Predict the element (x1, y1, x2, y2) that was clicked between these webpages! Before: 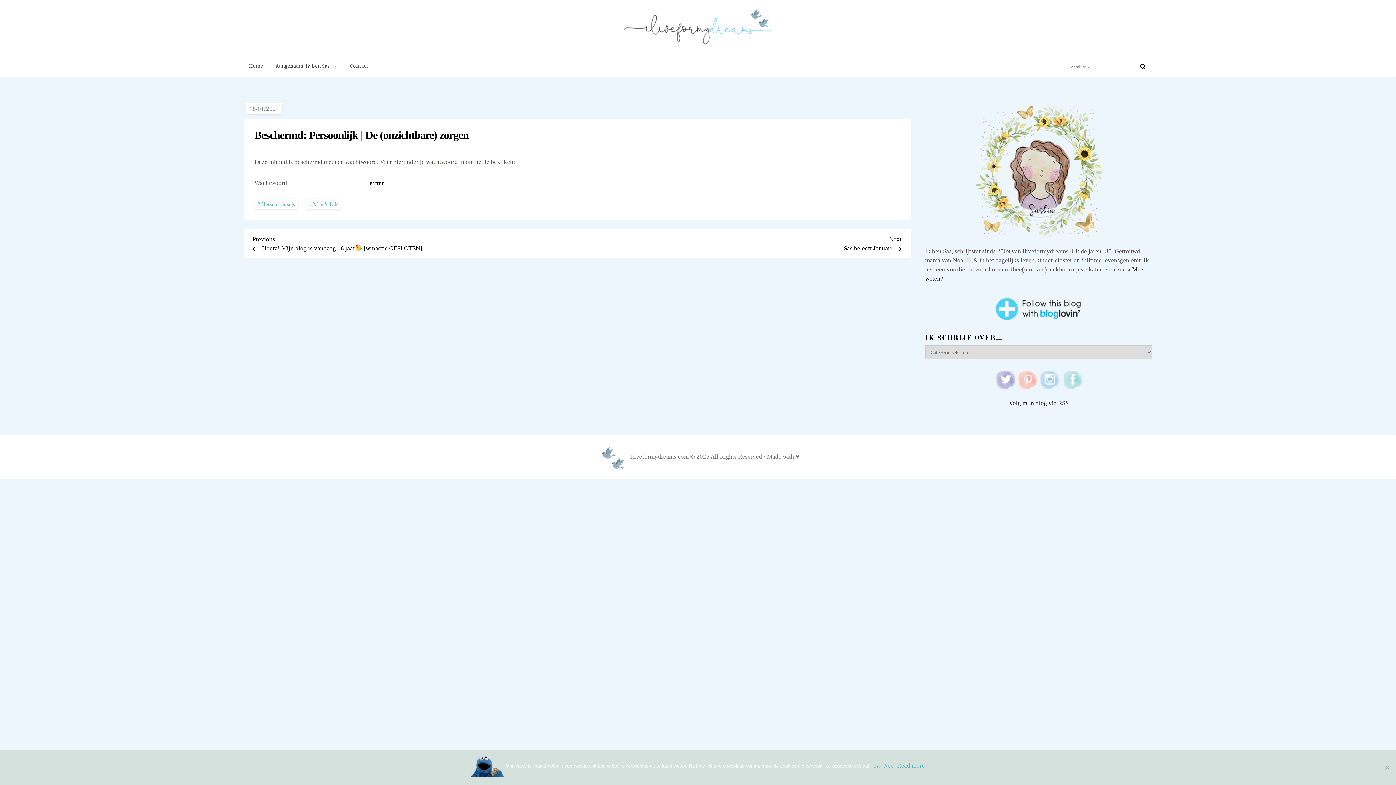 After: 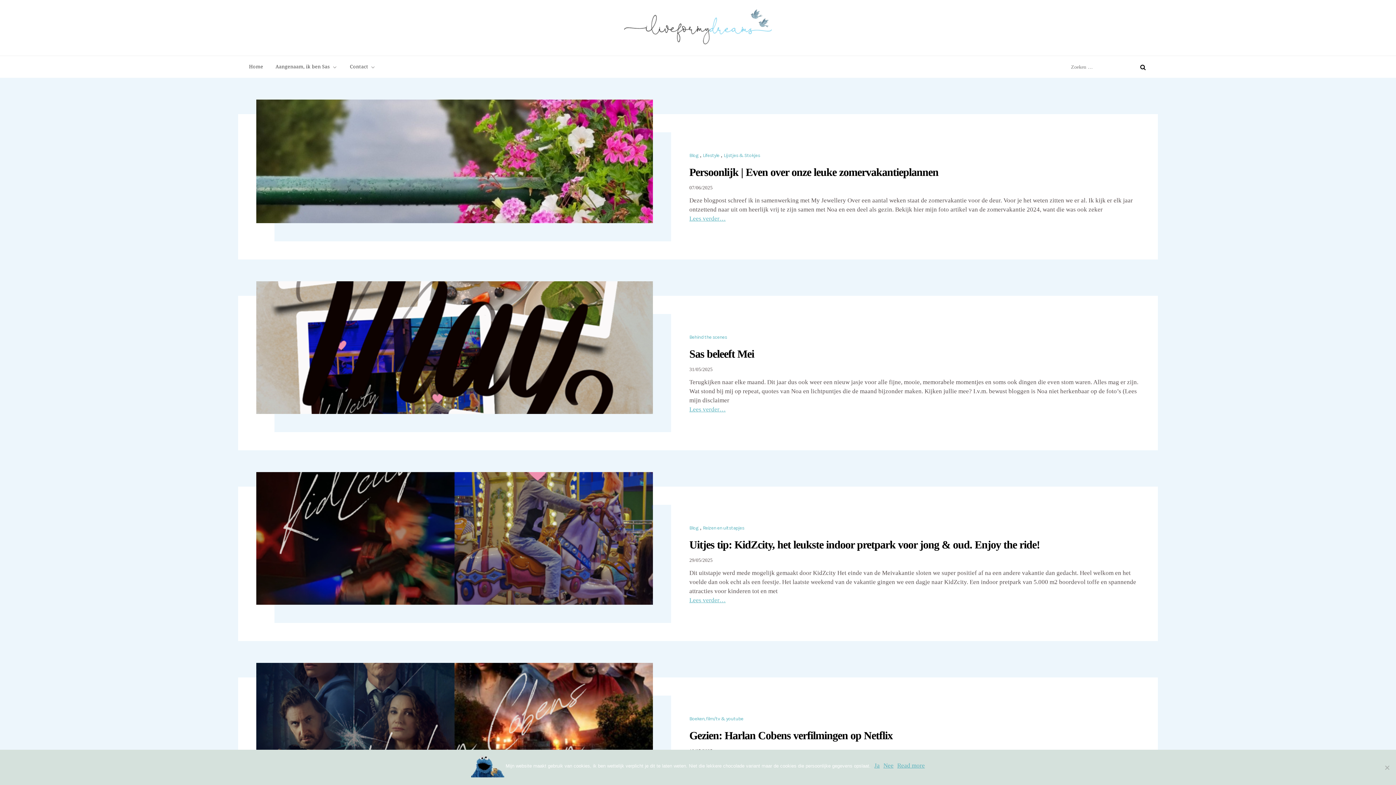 Action: bbox: (243, 55, 268, 77) label: Home